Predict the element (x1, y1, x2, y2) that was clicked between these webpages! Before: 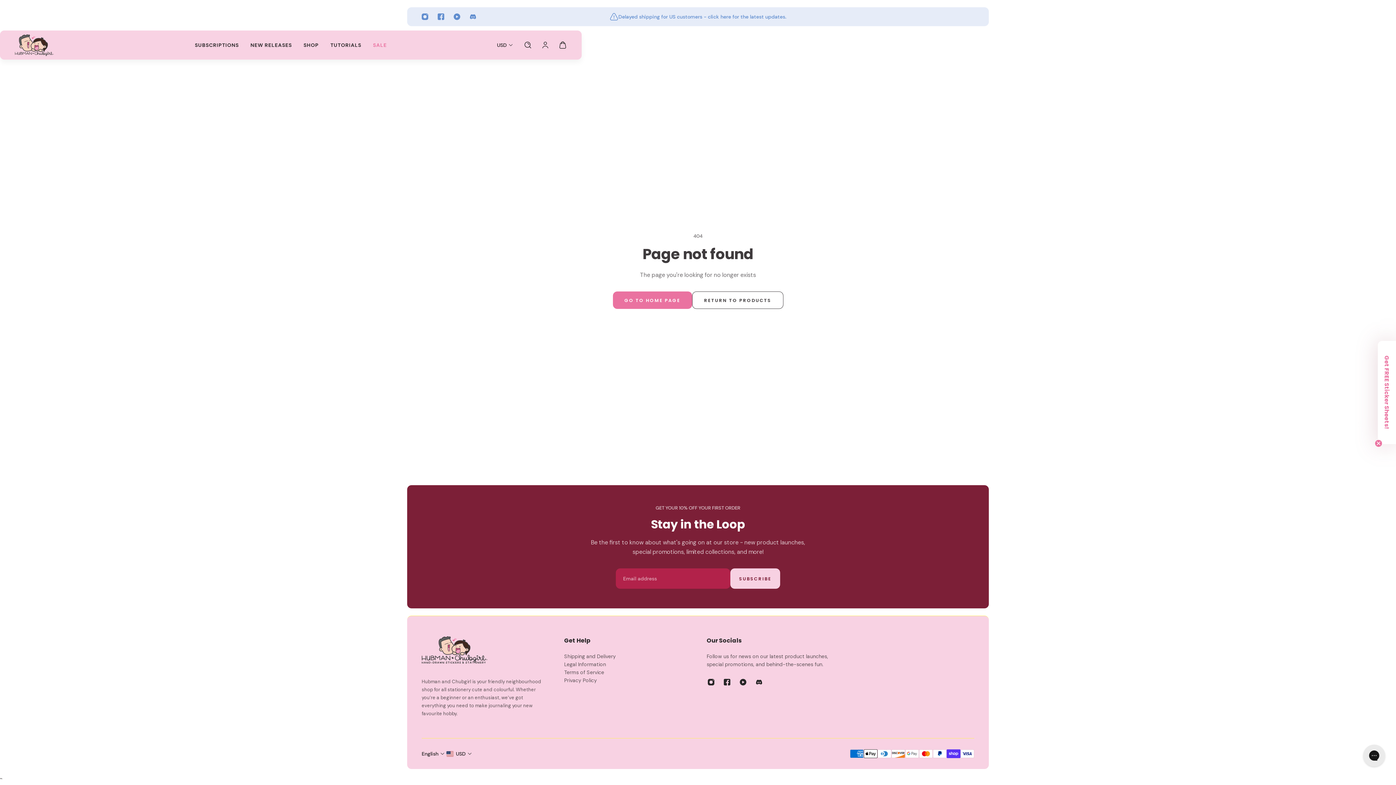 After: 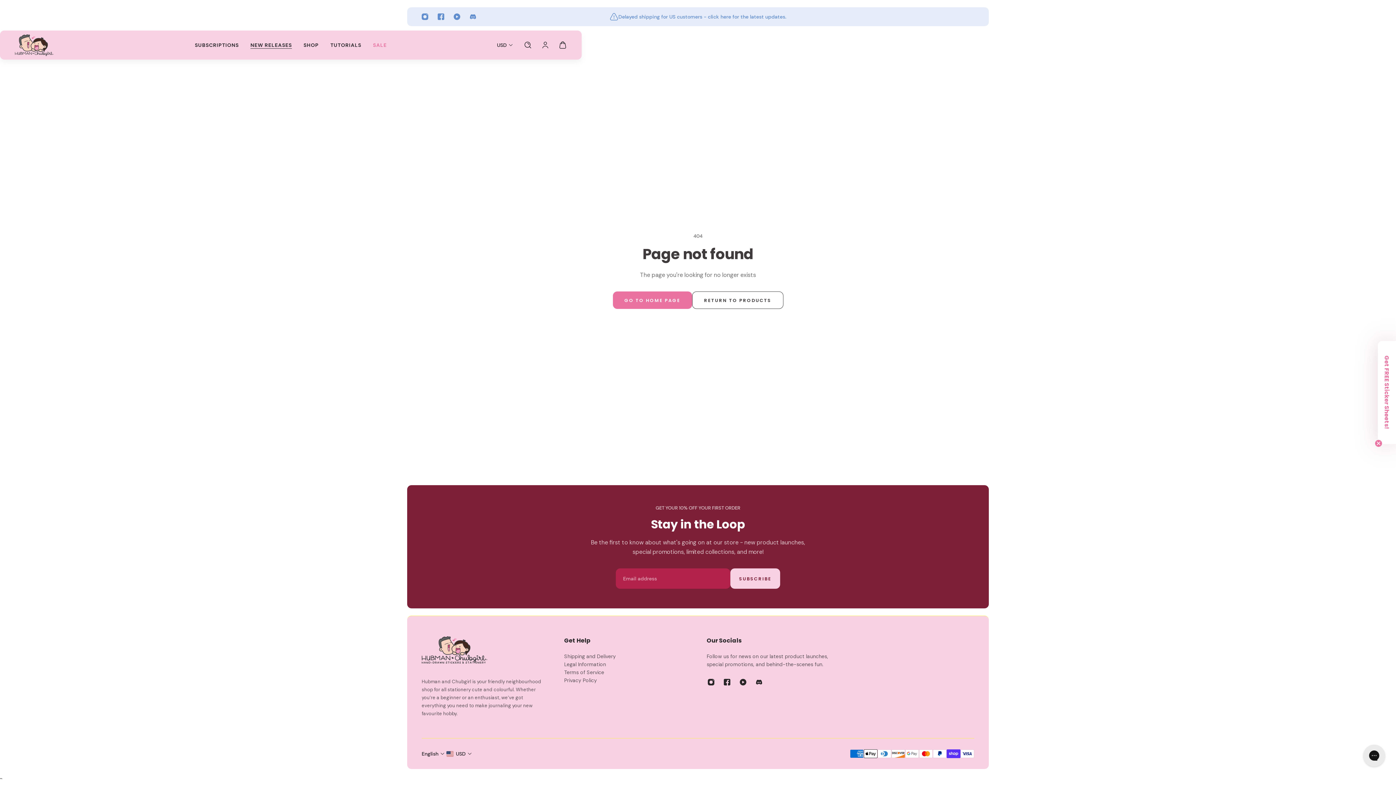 Action: bbox: (244, 30, 297, 59) label: New Releases